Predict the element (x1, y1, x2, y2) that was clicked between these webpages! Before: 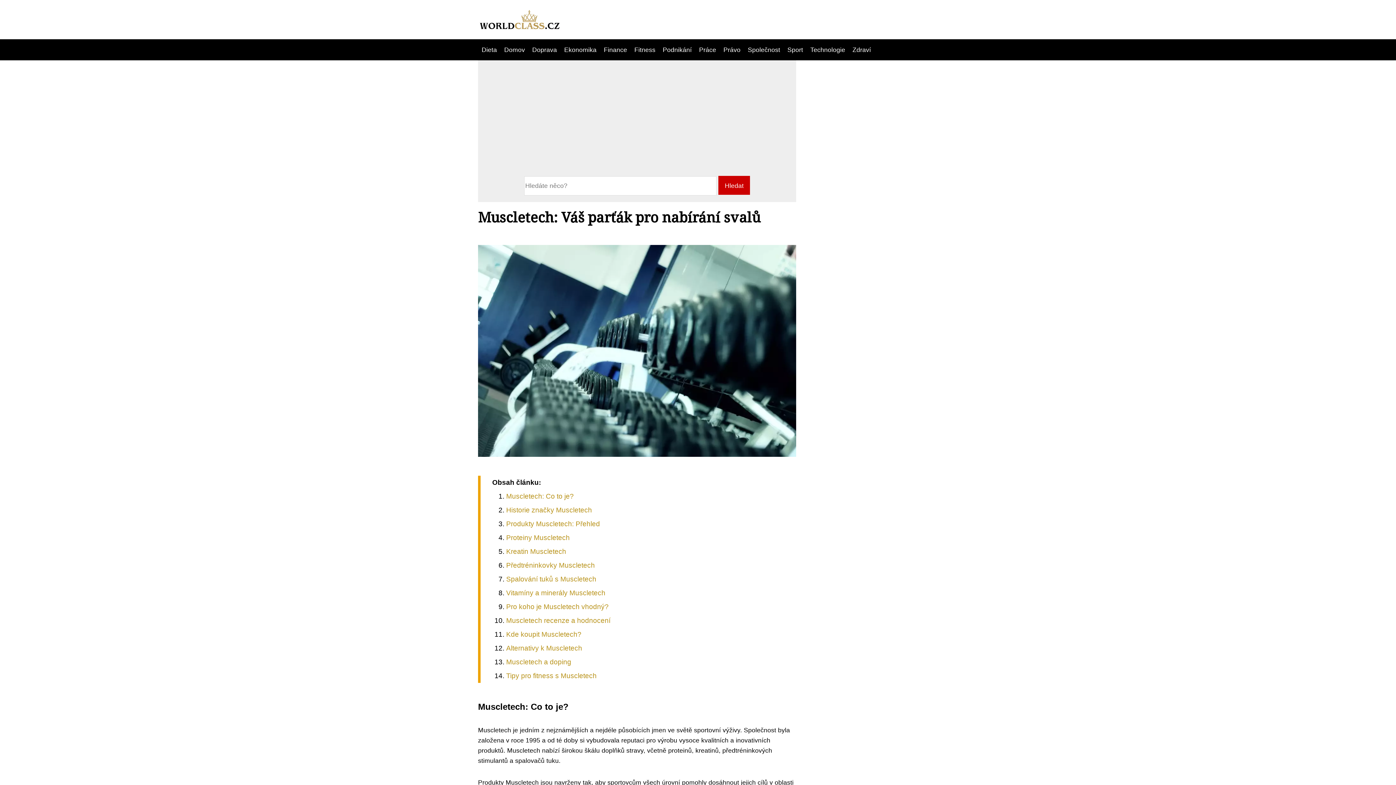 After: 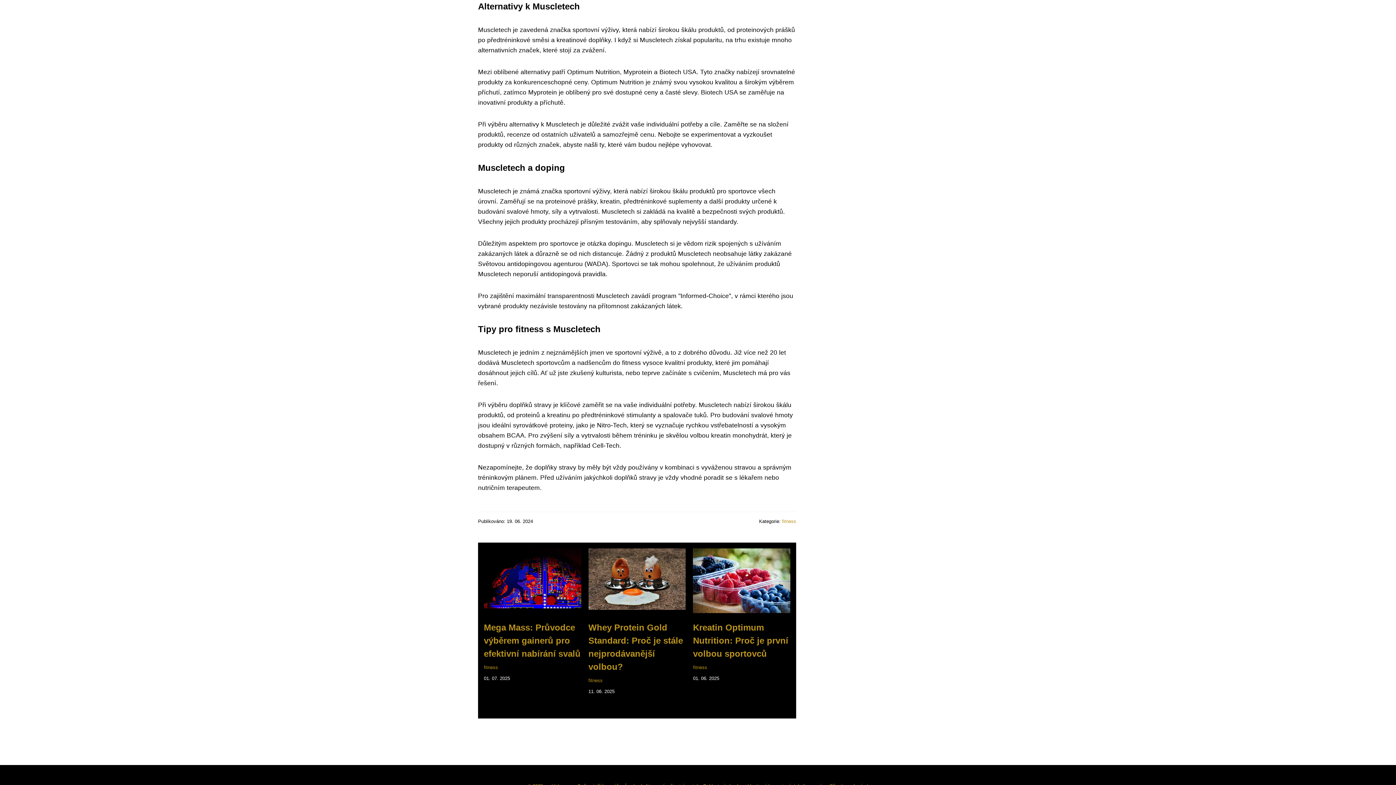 Action: bbox: (506, 644, 582, 652) label: Alternativy k Muscletech